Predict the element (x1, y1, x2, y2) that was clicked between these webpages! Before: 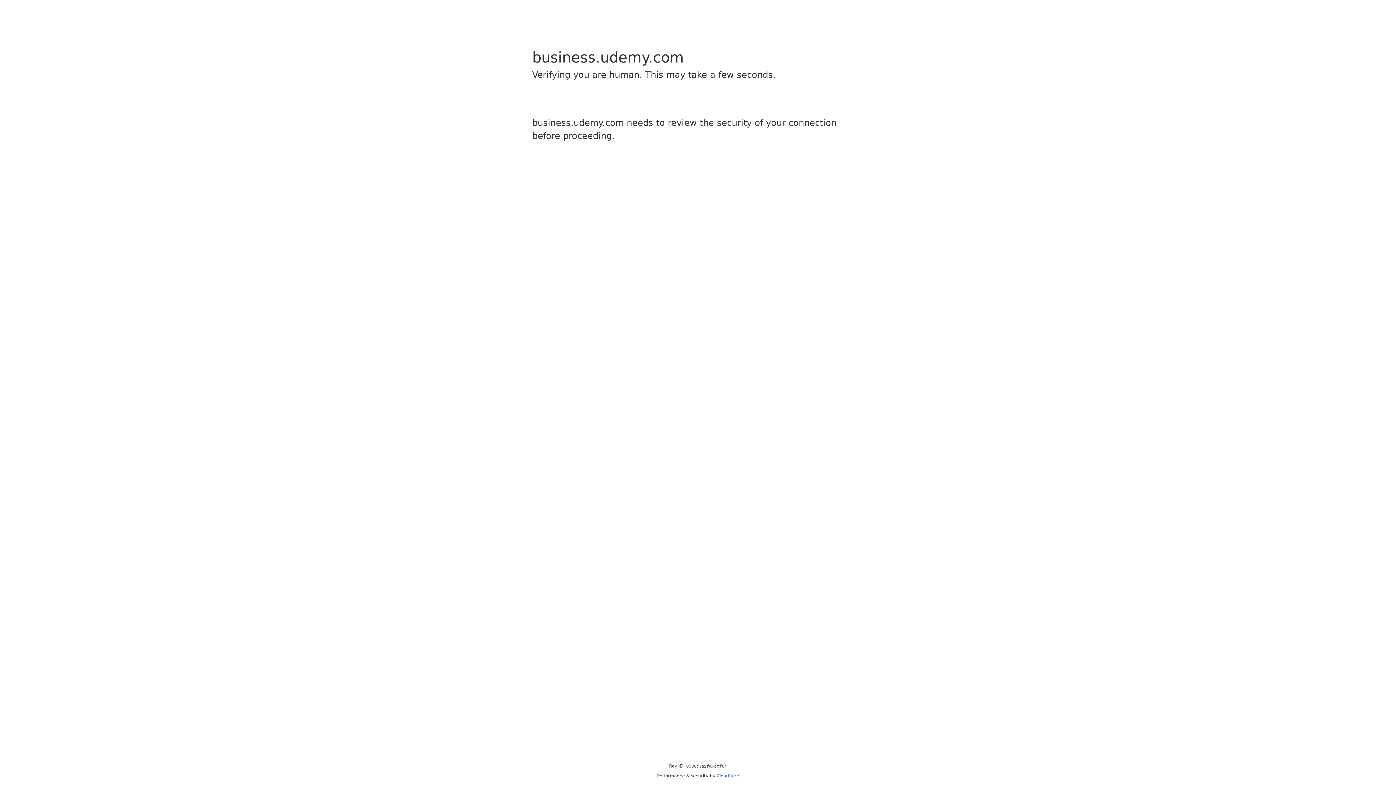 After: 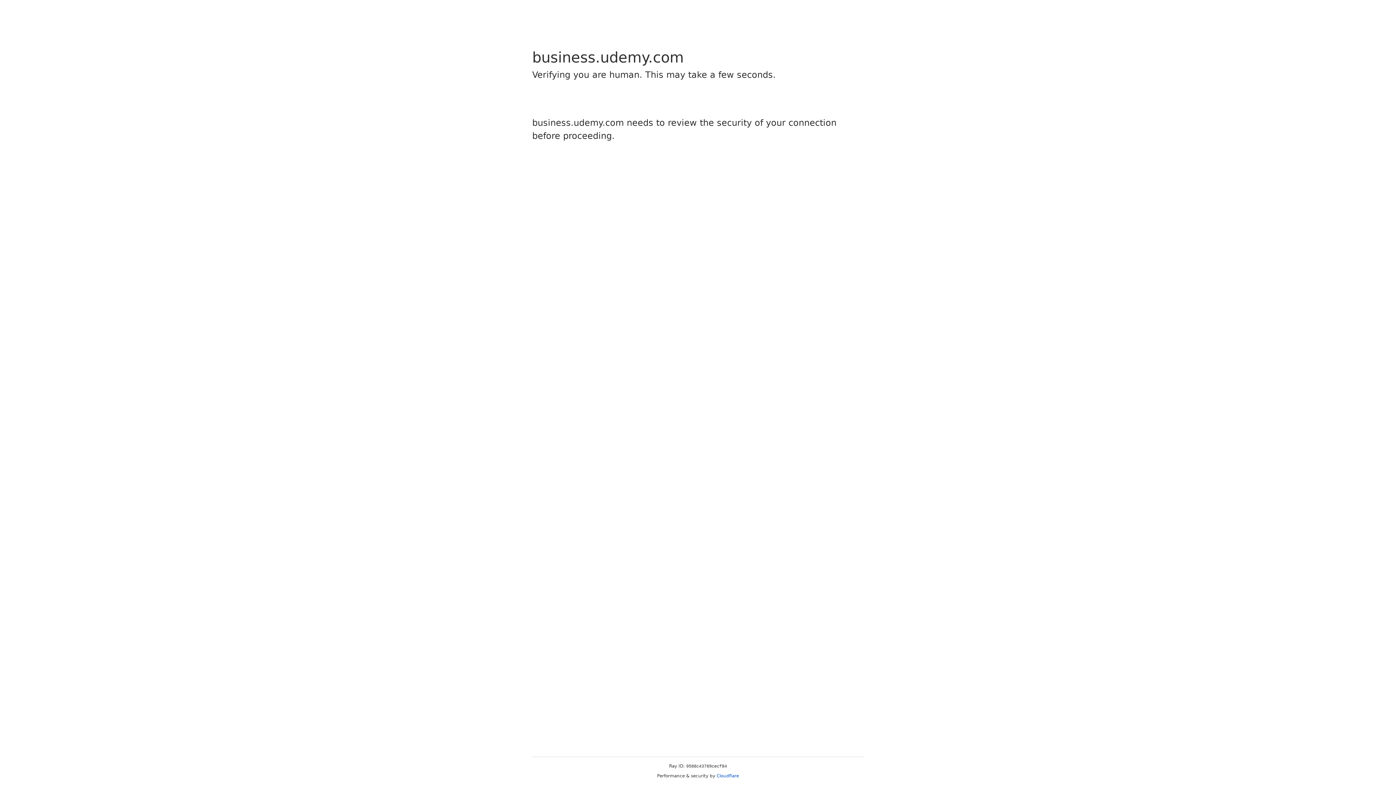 Action: label: Cloudflare bbox: (716, 773, 739, 778)